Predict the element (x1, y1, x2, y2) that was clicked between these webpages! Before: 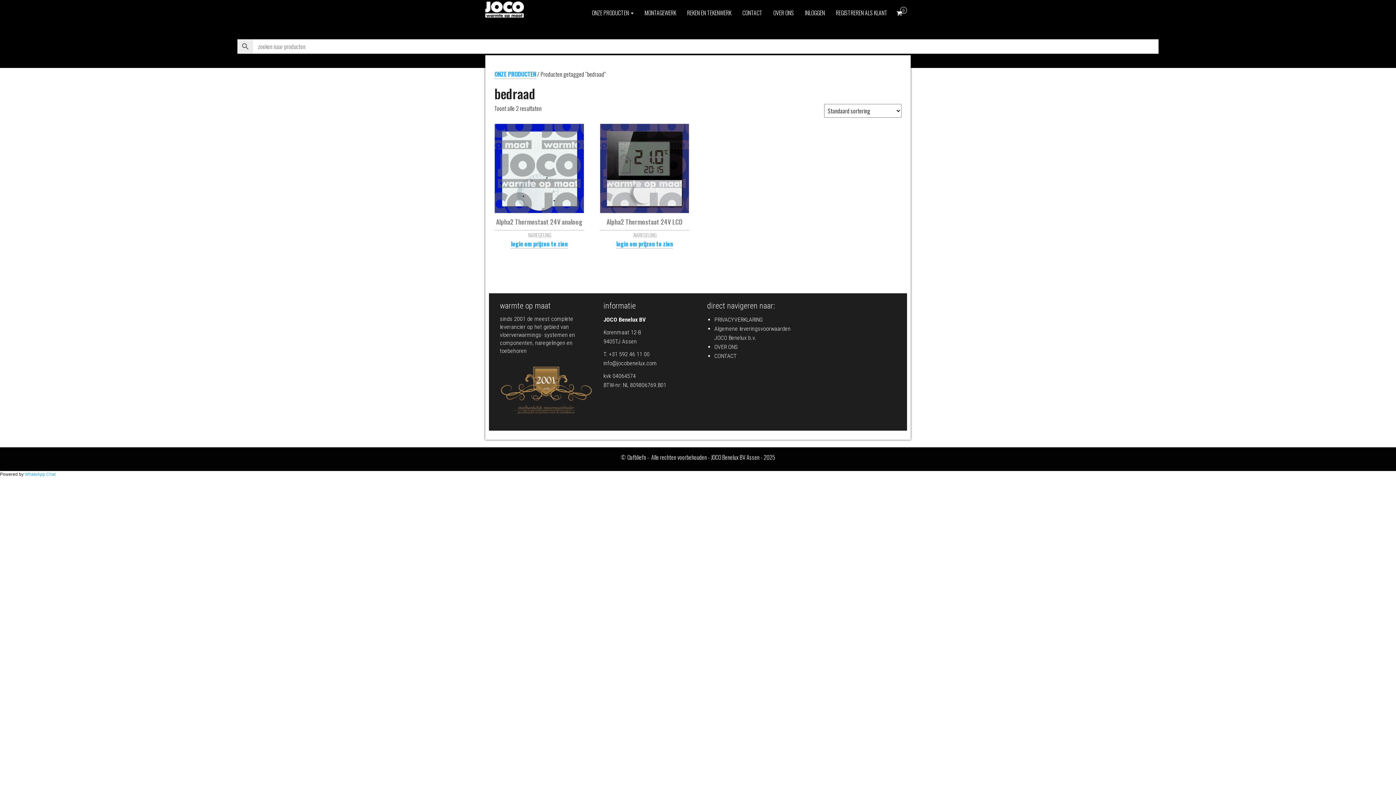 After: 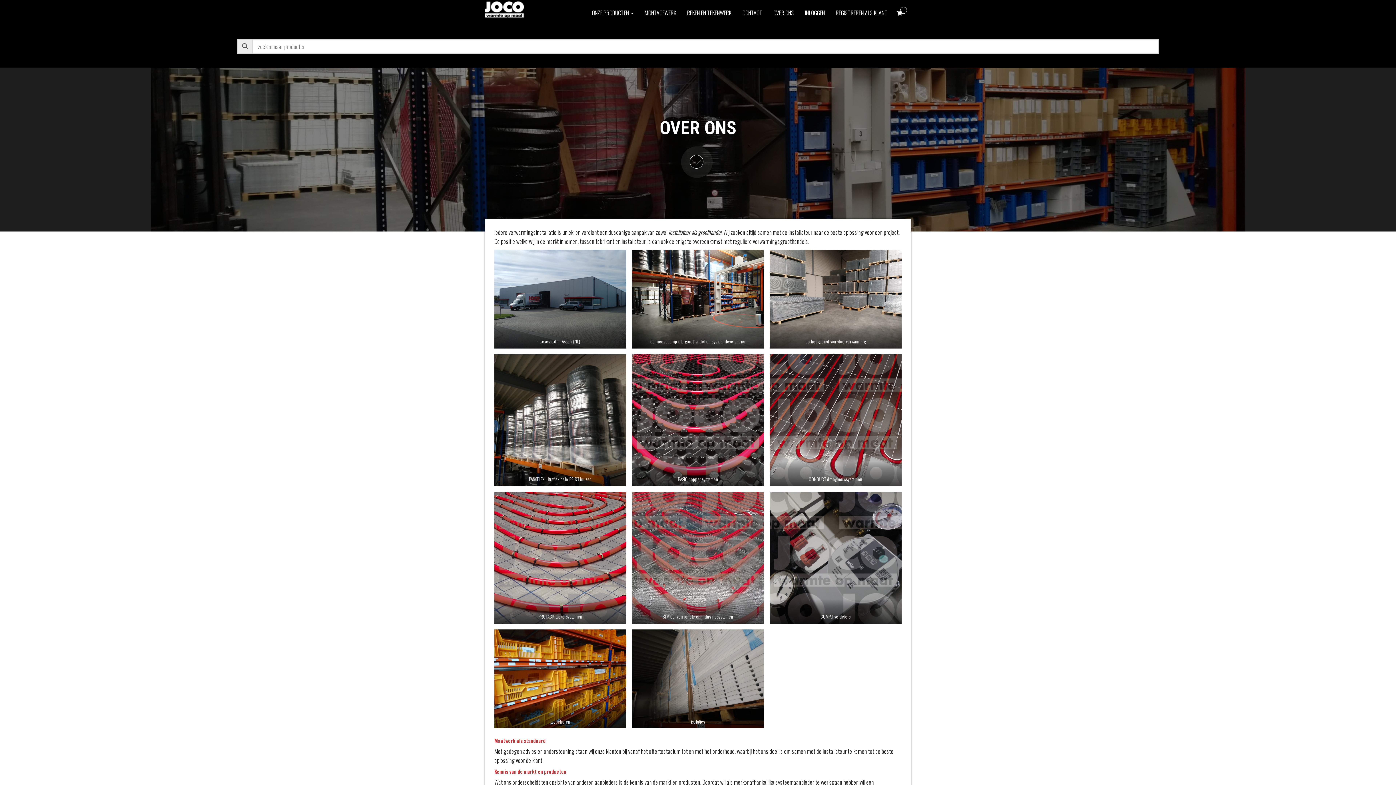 Action: bbox: (714, 343, 738, 350) label: OVER ONS